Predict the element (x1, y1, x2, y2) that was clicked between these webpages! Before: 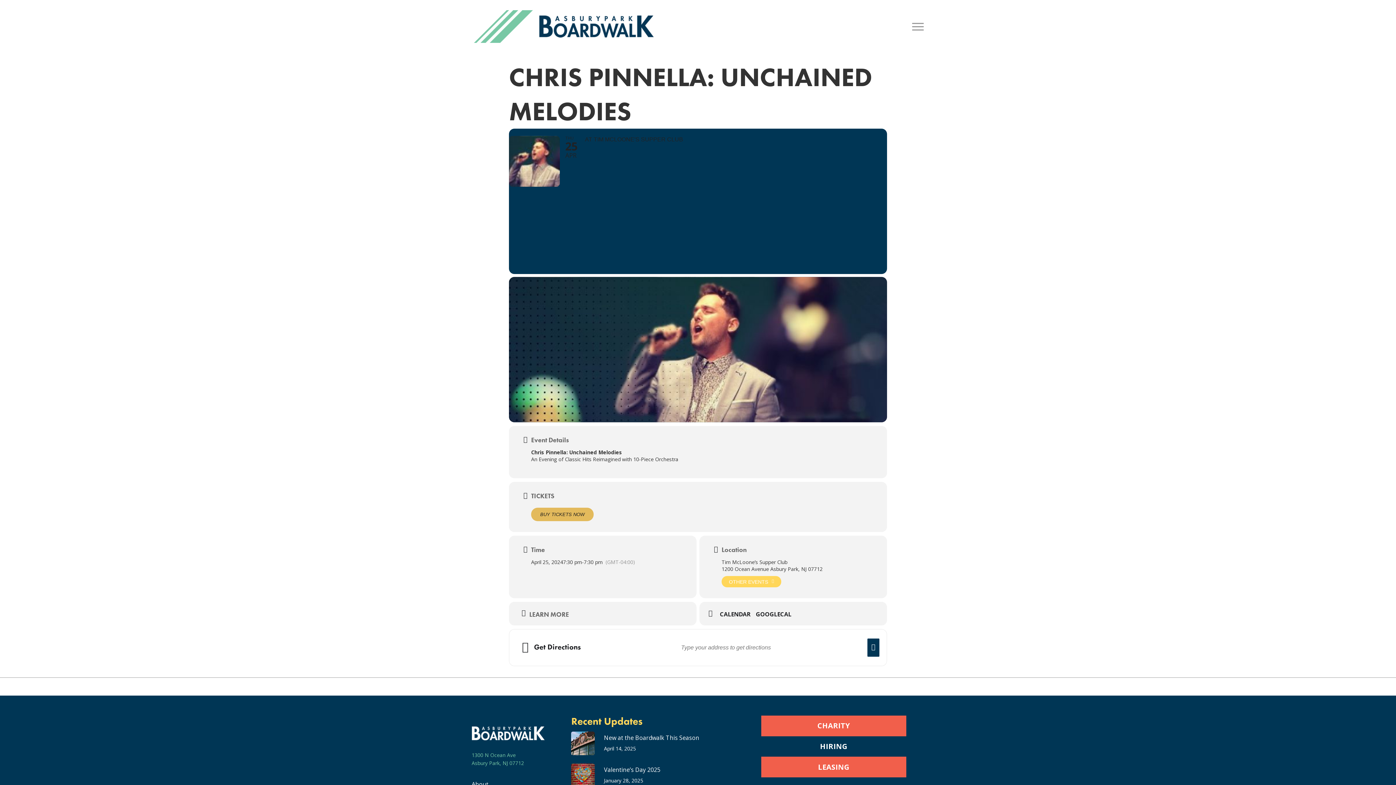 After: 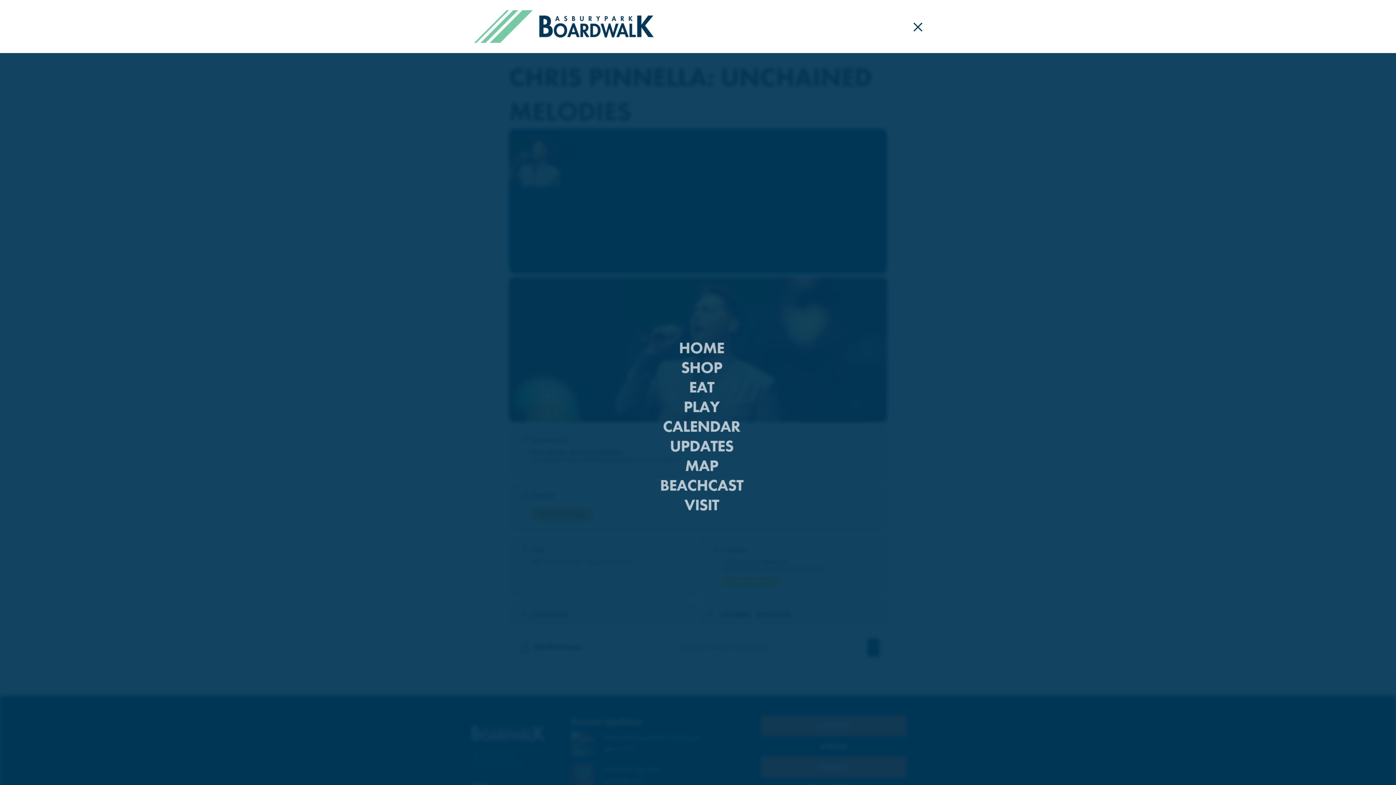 Action: label: Navigation Menu bbox: (912, 22, 924, 30)